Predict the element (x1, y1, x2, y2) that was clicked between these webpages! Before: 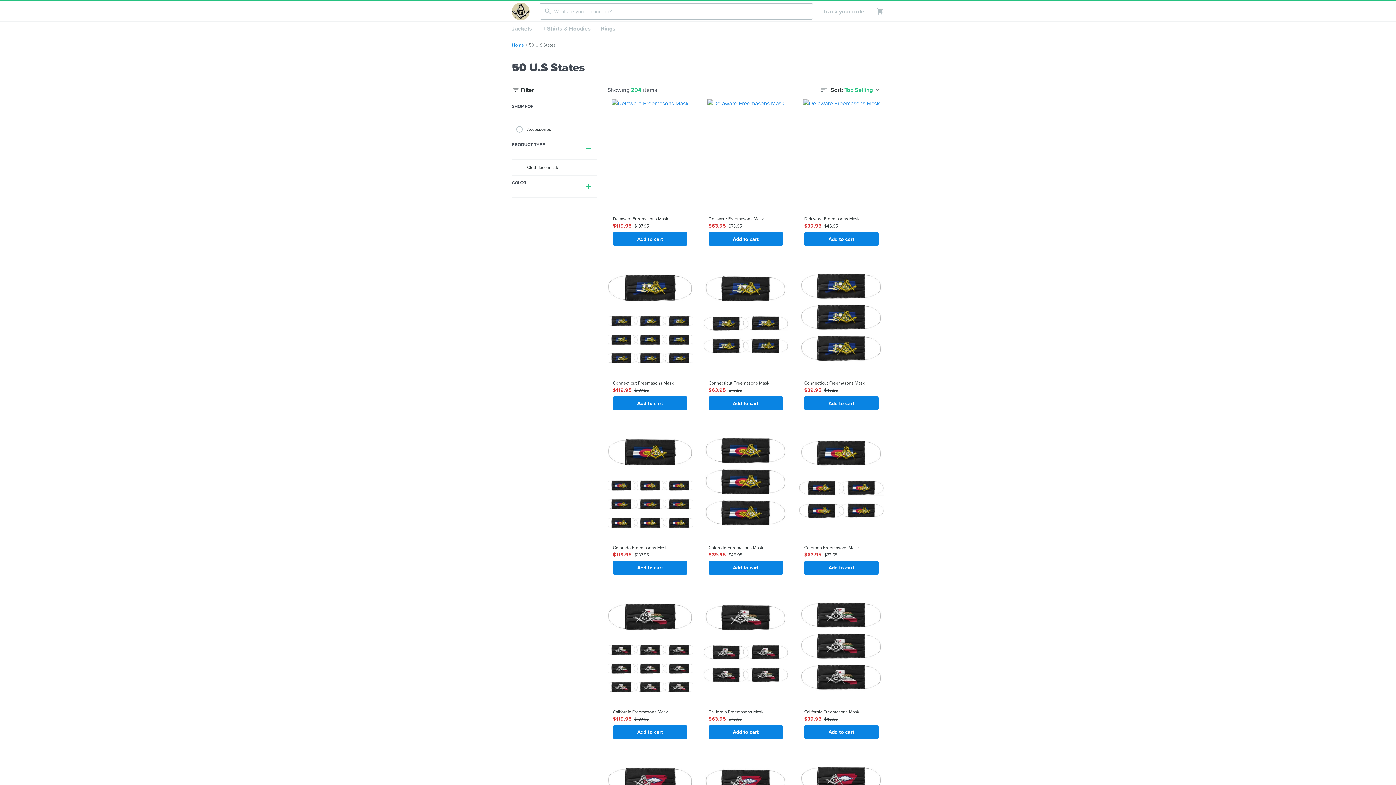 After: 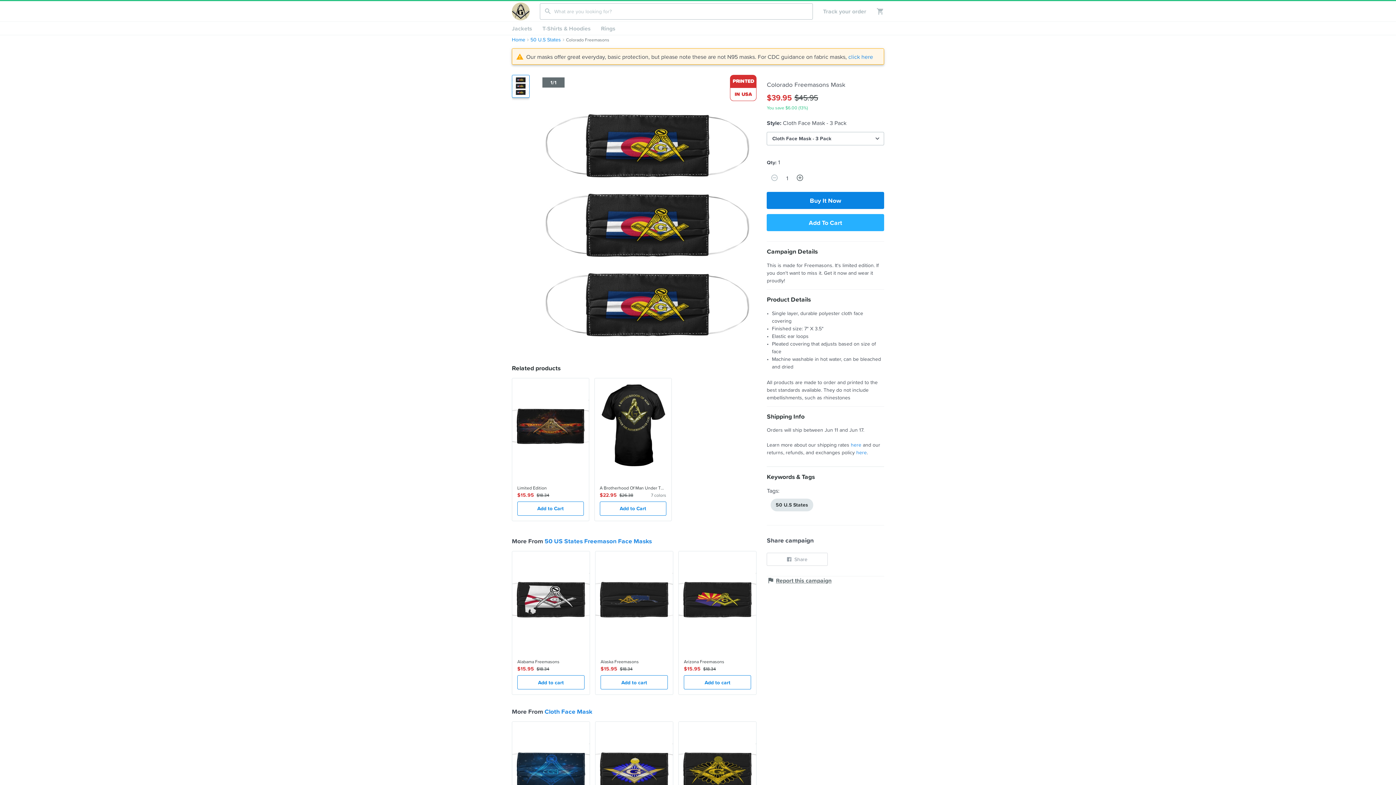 Action: label:  
Colorado Freemasons Mask
$39.95
$45.95
Add to cart bbox: (703, 427, 788, 580)